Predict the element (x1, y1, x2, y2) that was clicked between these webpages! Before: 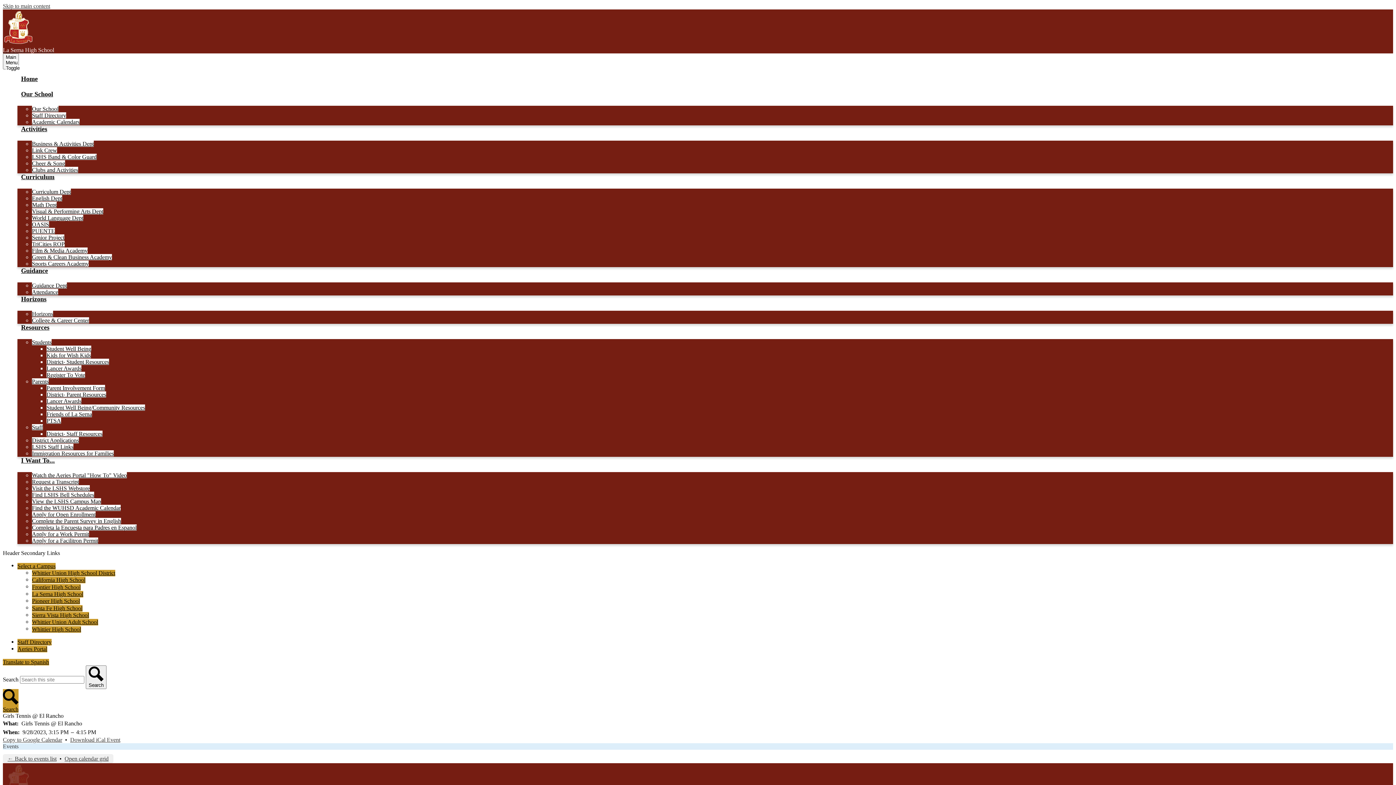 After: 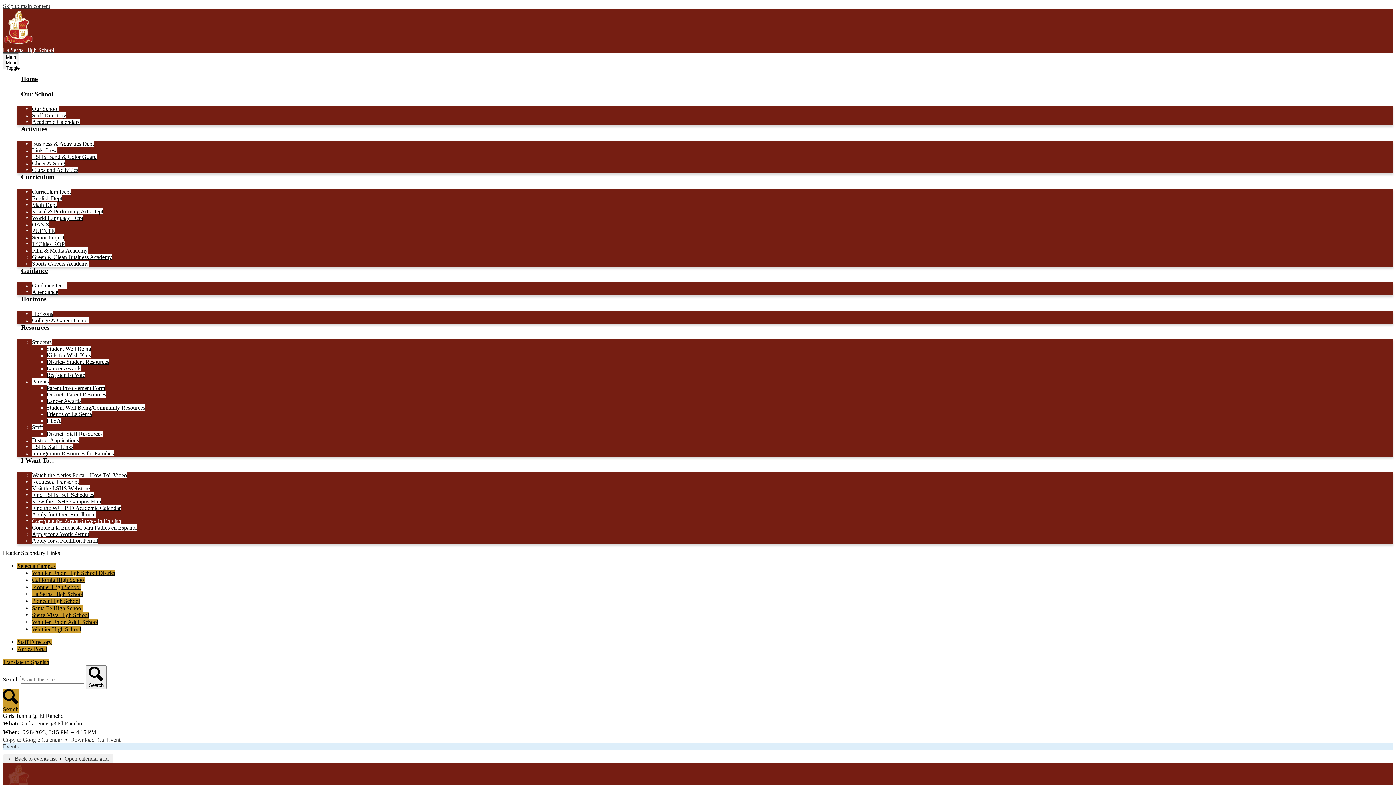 Action: bbox: (32, 518, 121, 524) label: Complete the Parent Survey in English